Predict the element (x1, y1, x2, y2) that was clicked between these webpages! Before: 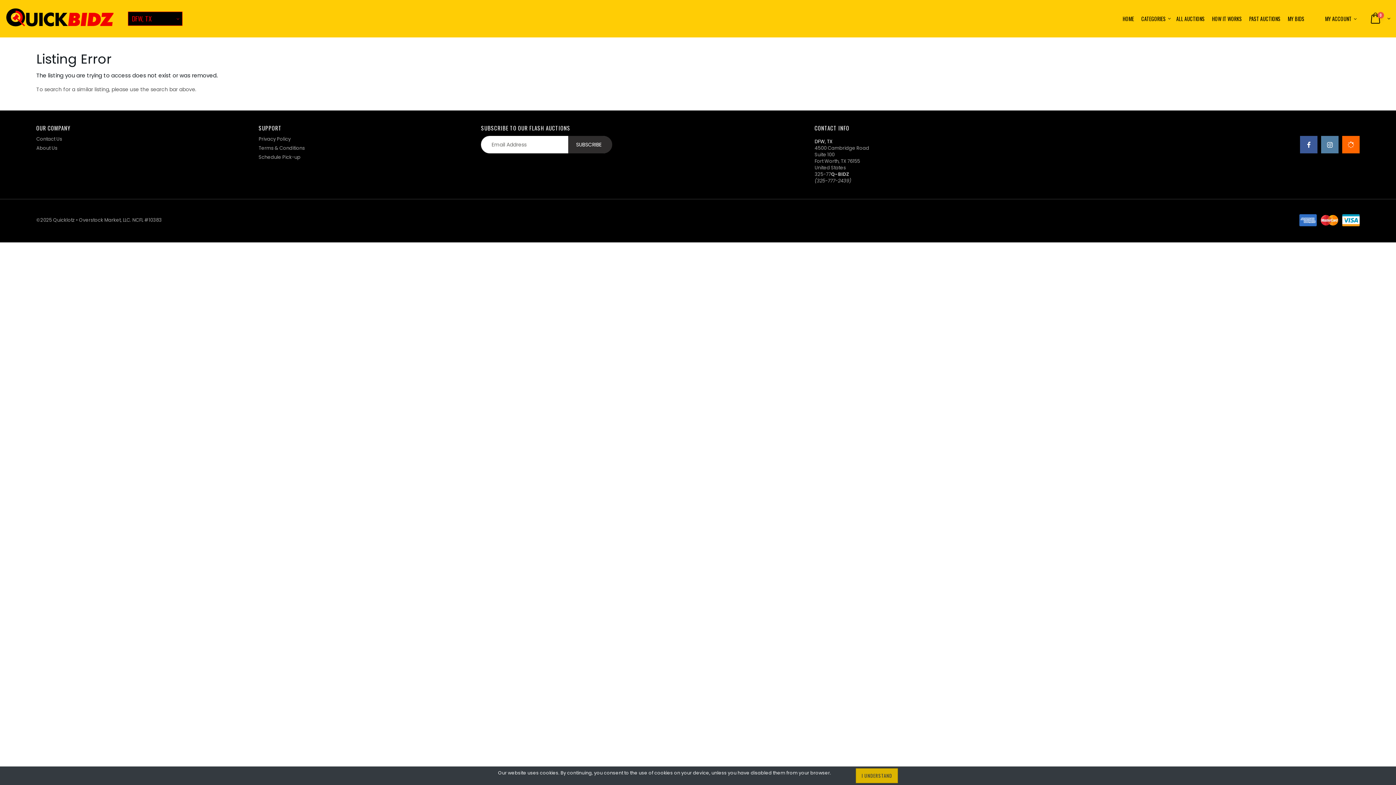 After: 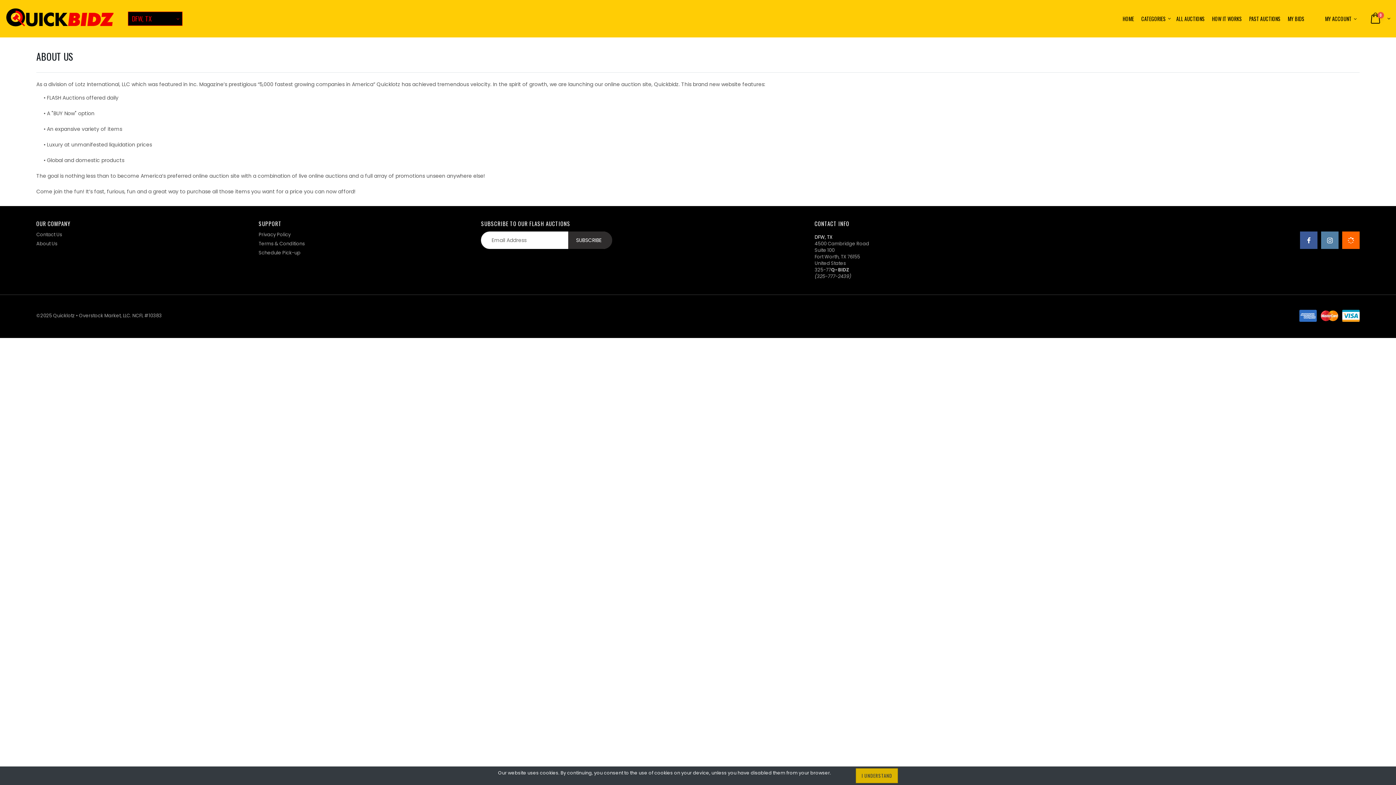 Action: label: About Us bbox: (36, 144, 57, 151)